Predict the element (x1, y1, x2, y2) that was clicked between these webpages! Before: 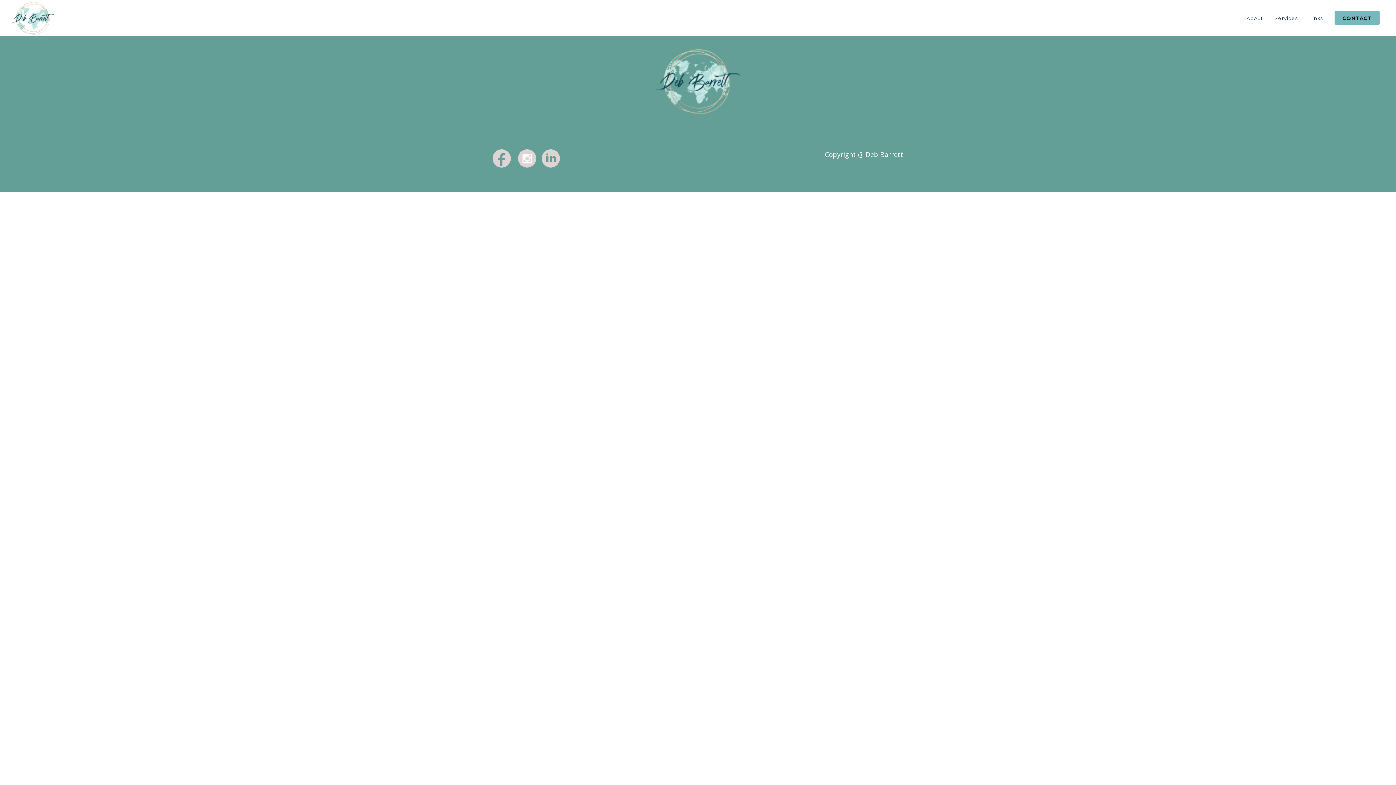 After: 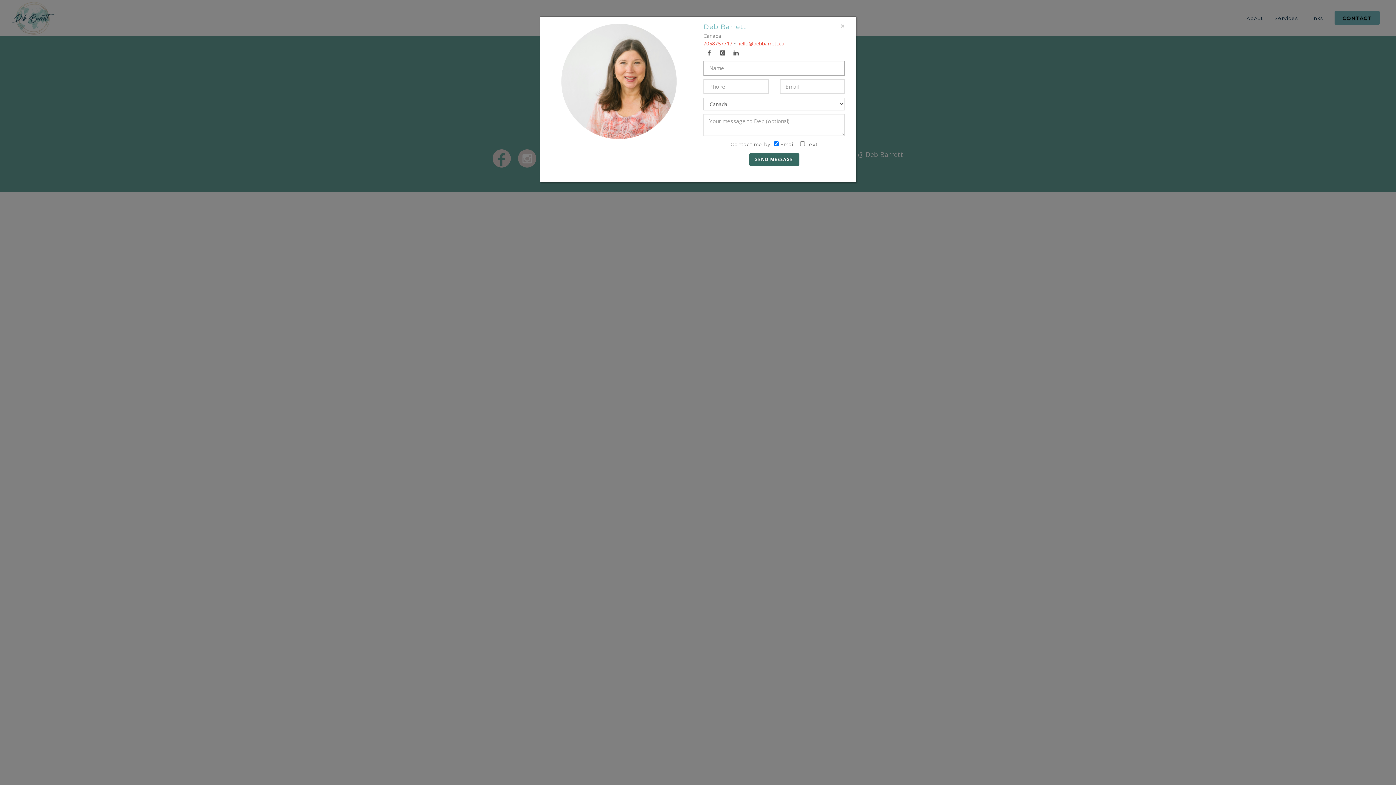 Action: bbox: (1329, 0, 1385, 36) label: CONTACT